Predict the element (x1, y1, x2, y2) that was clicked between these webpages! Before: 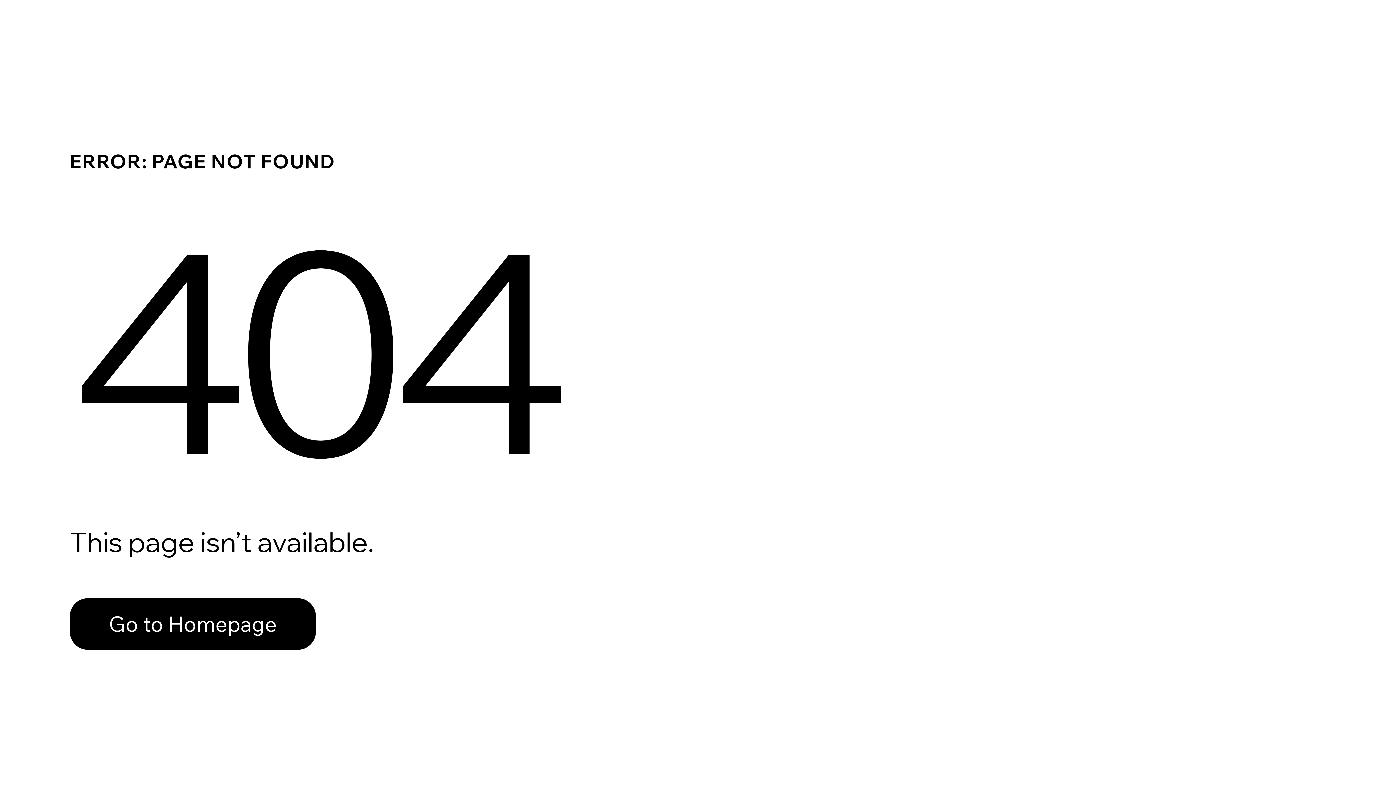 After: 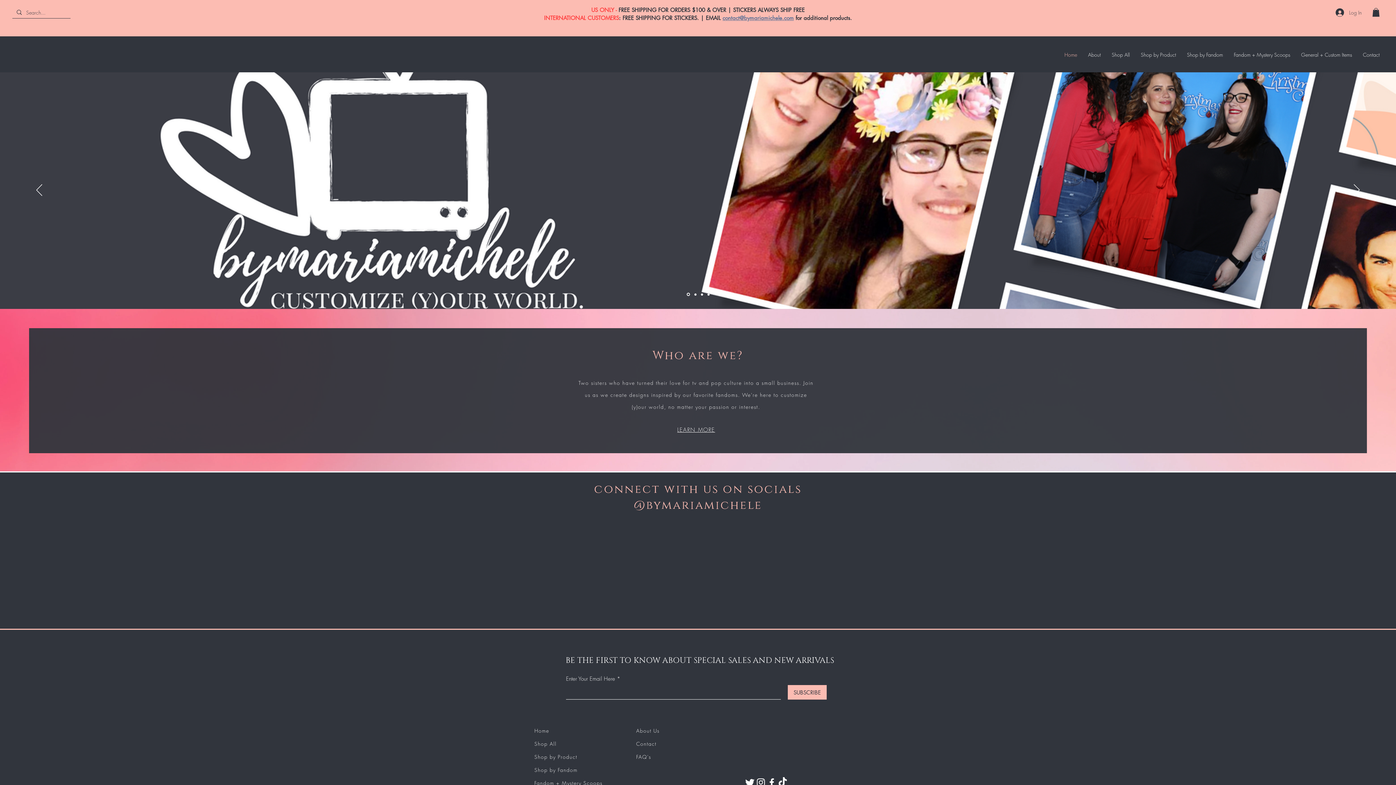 Action: bbox: (69, 582, 768, 659) label: Go to Homepage